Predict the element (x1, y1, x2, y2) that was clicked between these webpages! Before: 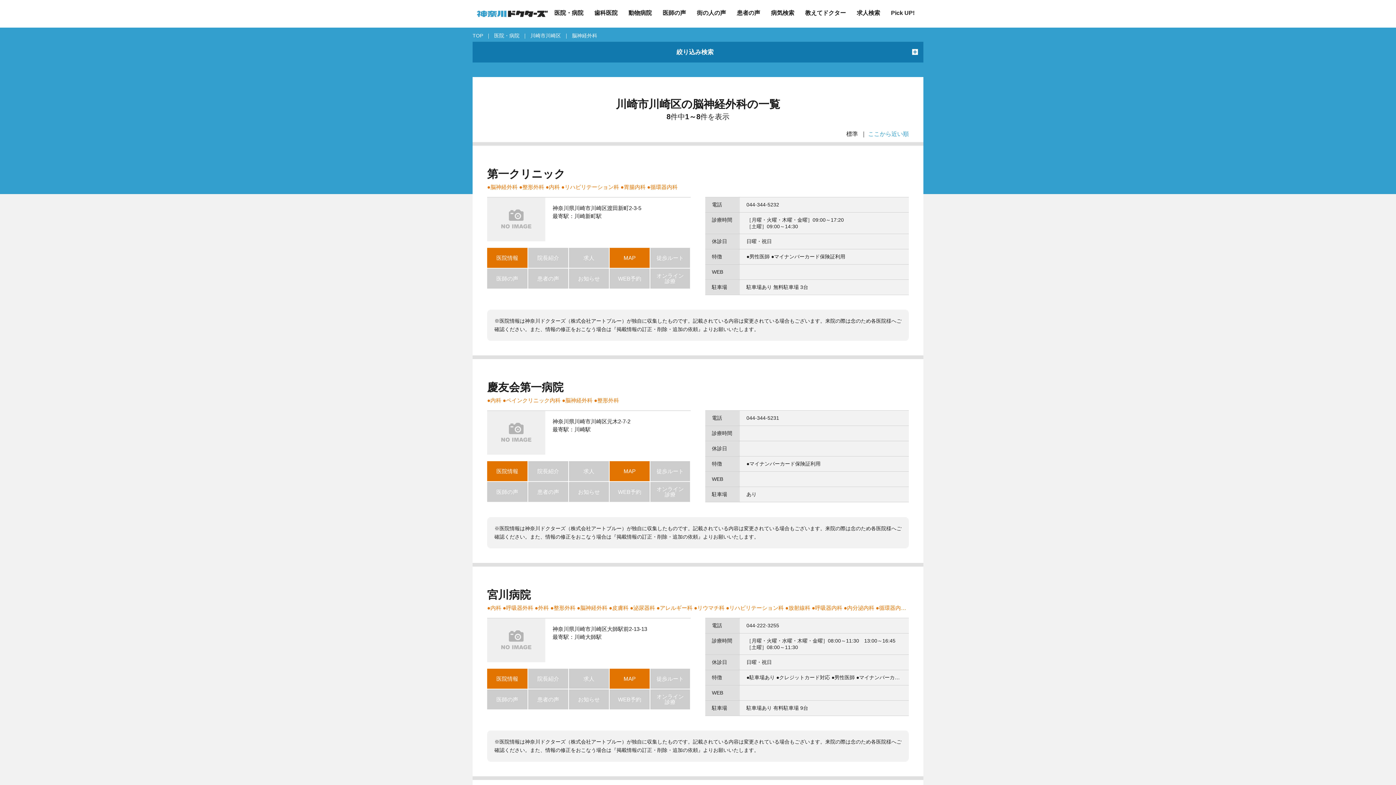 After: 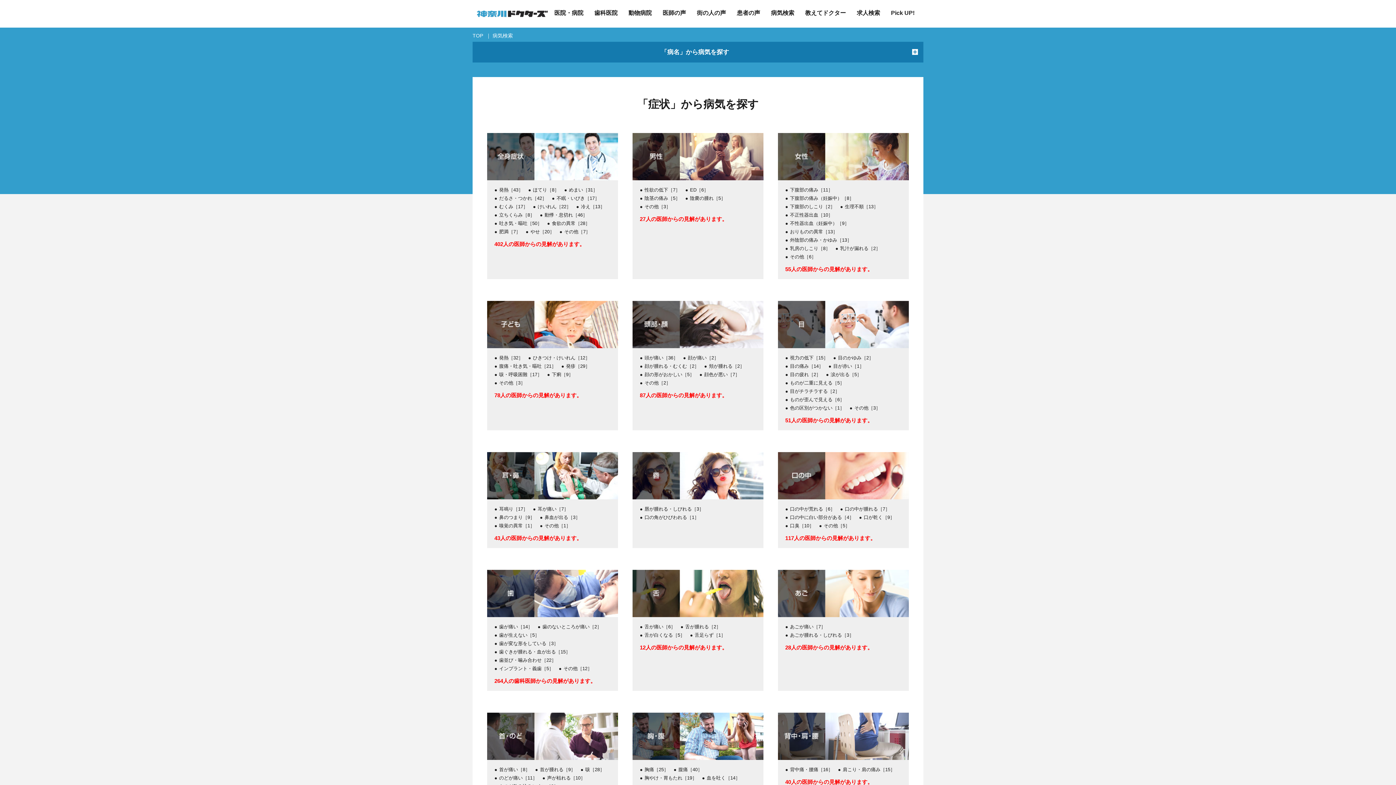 Action: label: 病気検索 bbox: (771, 9, 794, 16)